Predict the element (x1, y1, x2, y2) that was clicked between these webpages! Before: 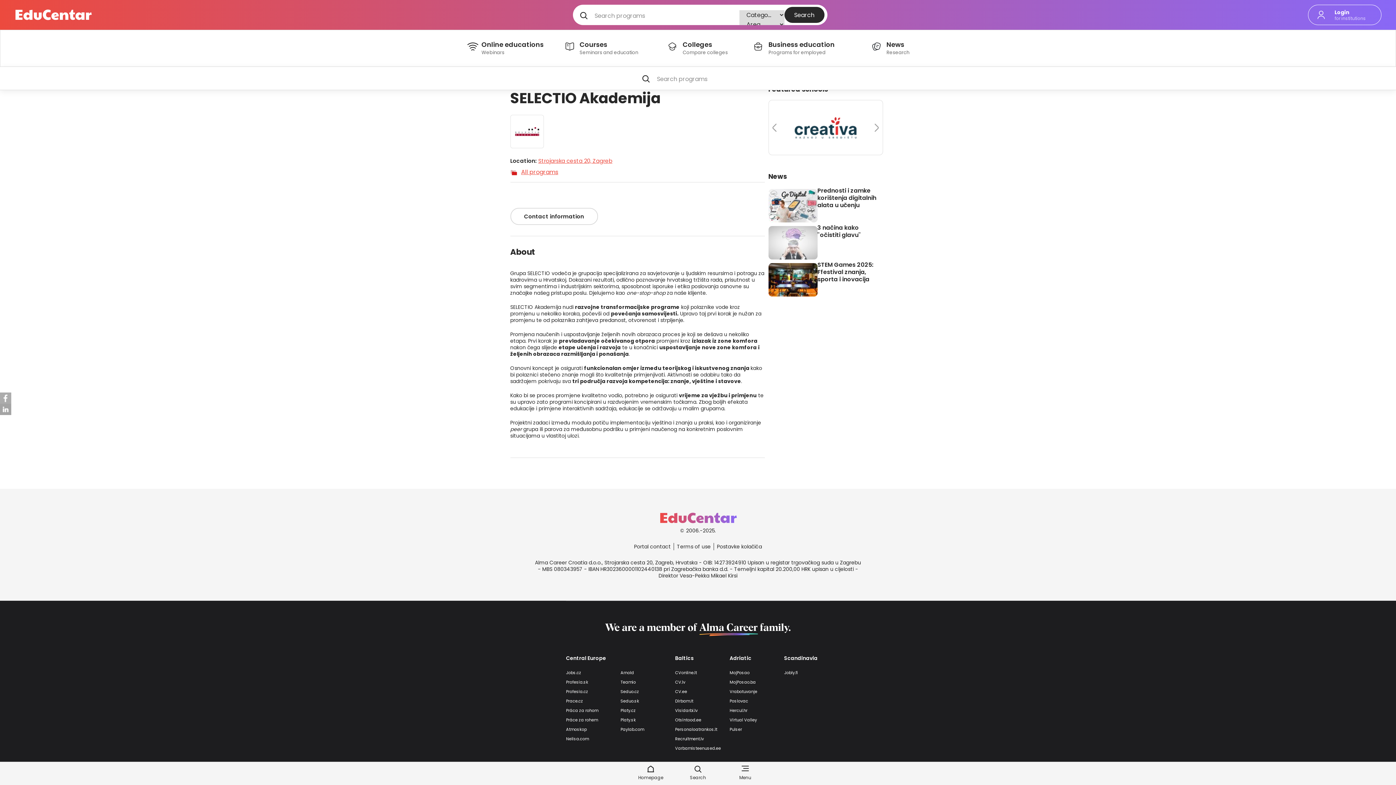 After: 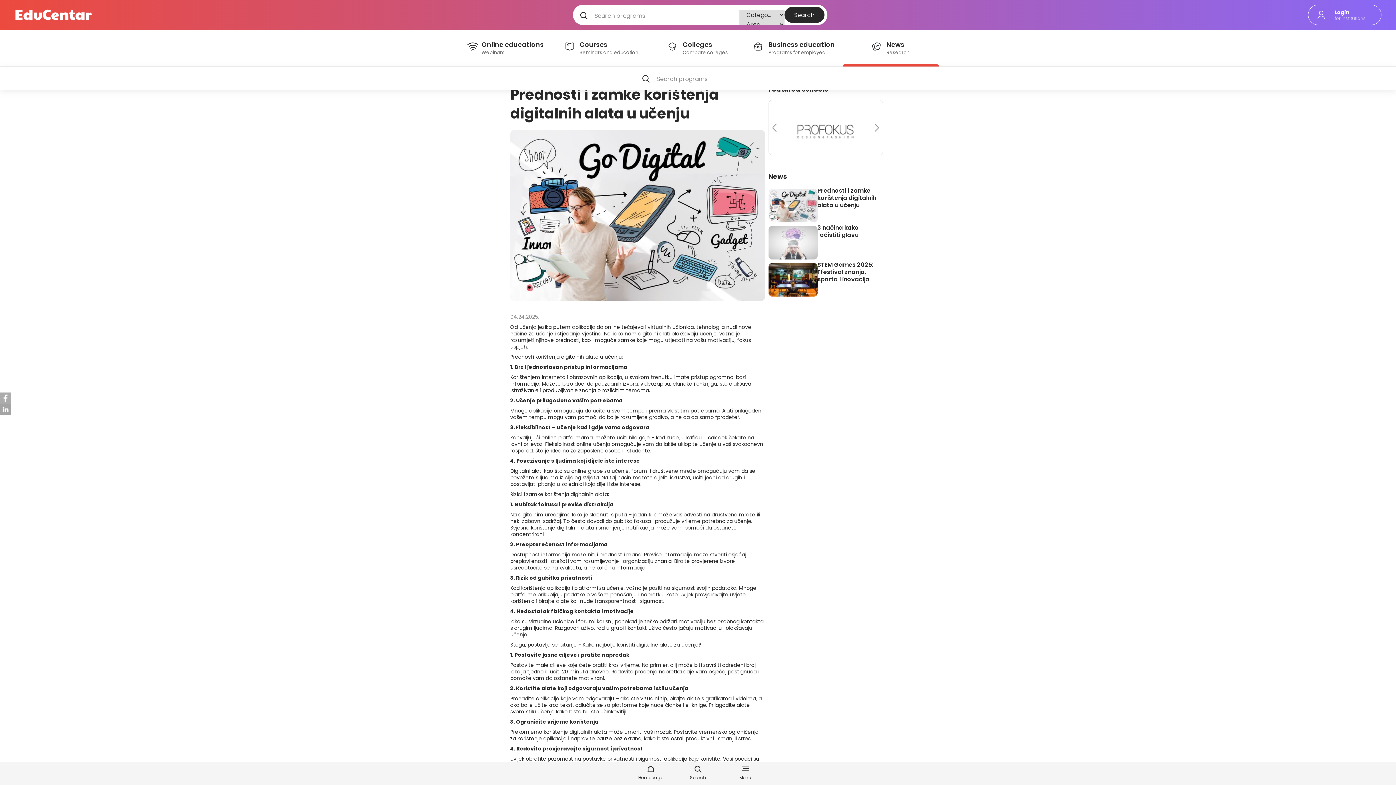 Action: bbox: (817, 187, 882, 224) label: Prednosti i zamke korištenja digitalnih alata u učenju